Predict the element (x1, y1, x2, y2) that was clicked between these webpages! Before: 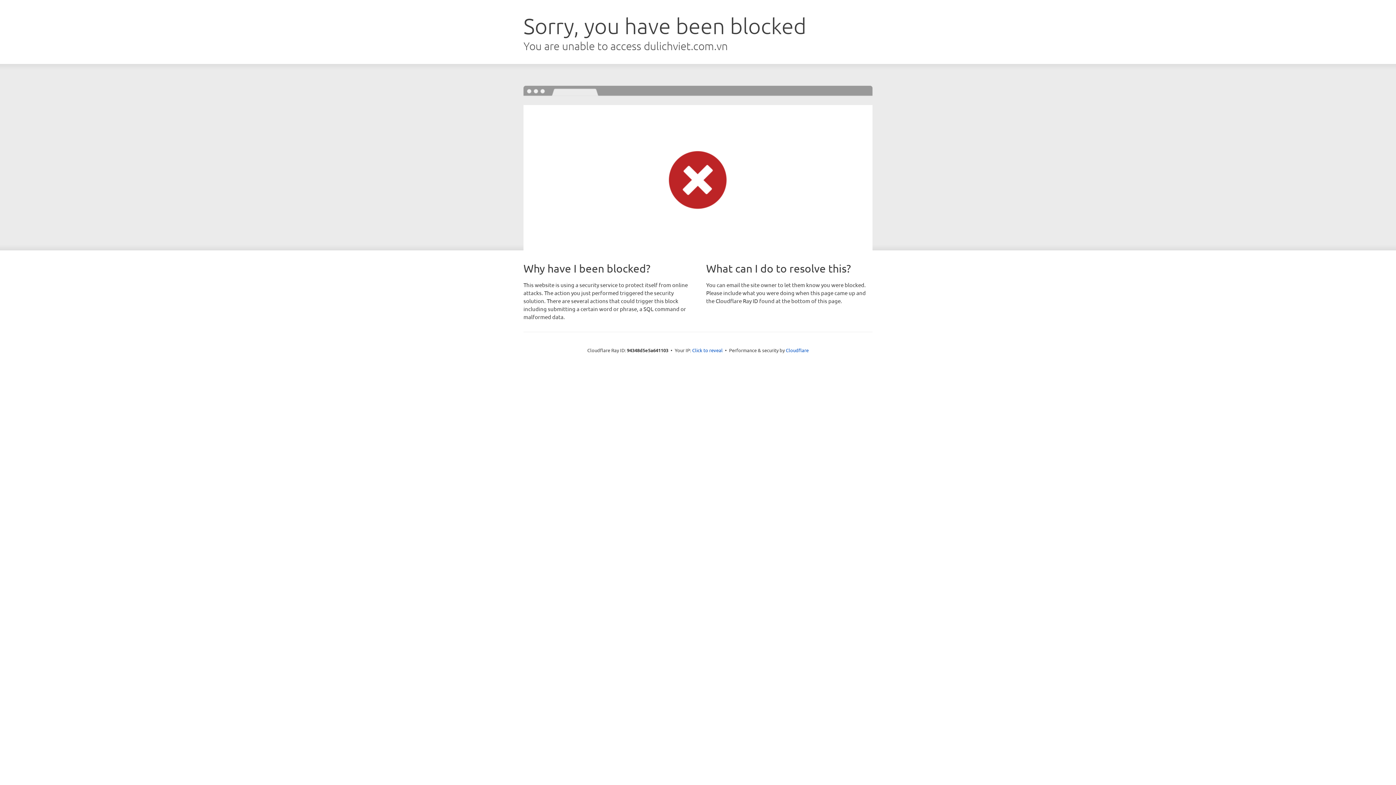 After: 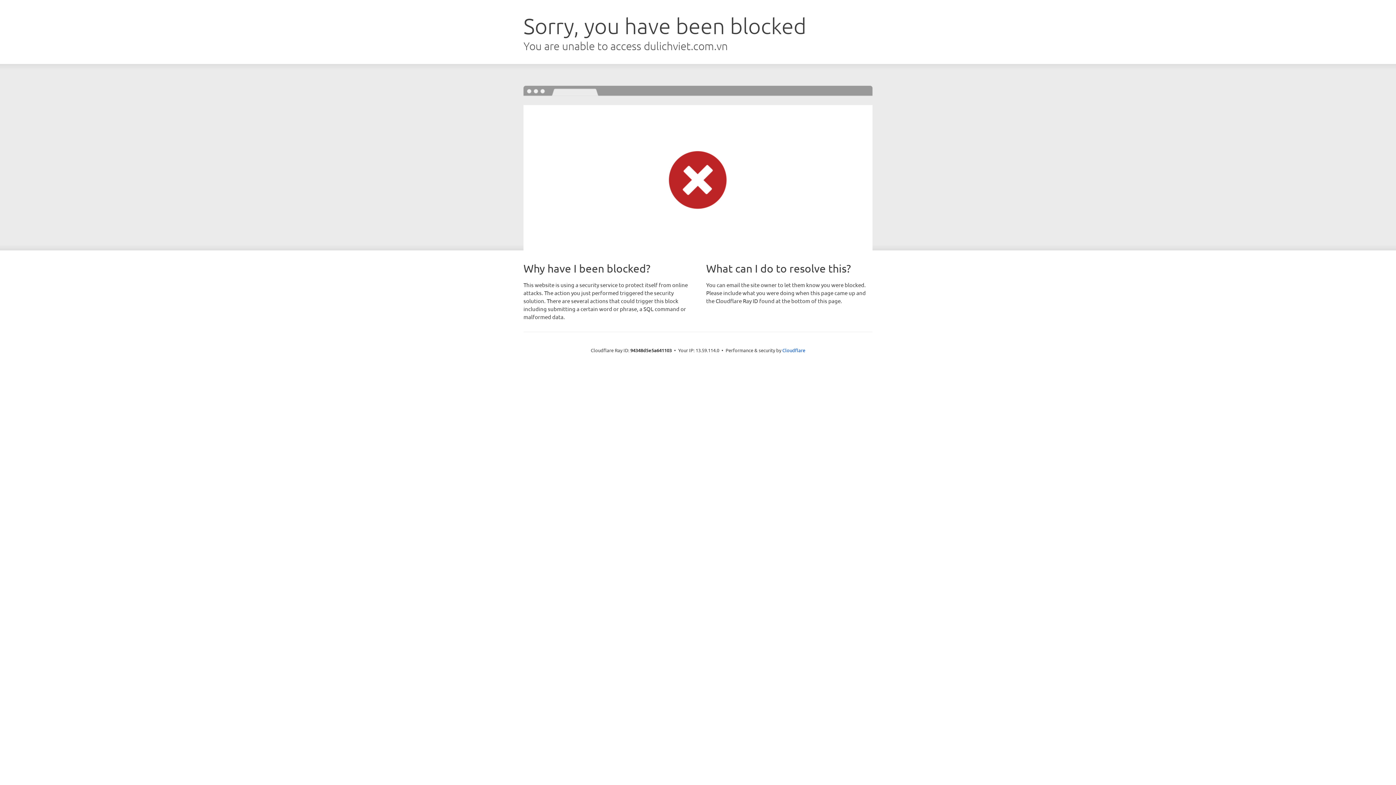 Action: bbox: (692, 346, 722, 353) label: Click to reveal